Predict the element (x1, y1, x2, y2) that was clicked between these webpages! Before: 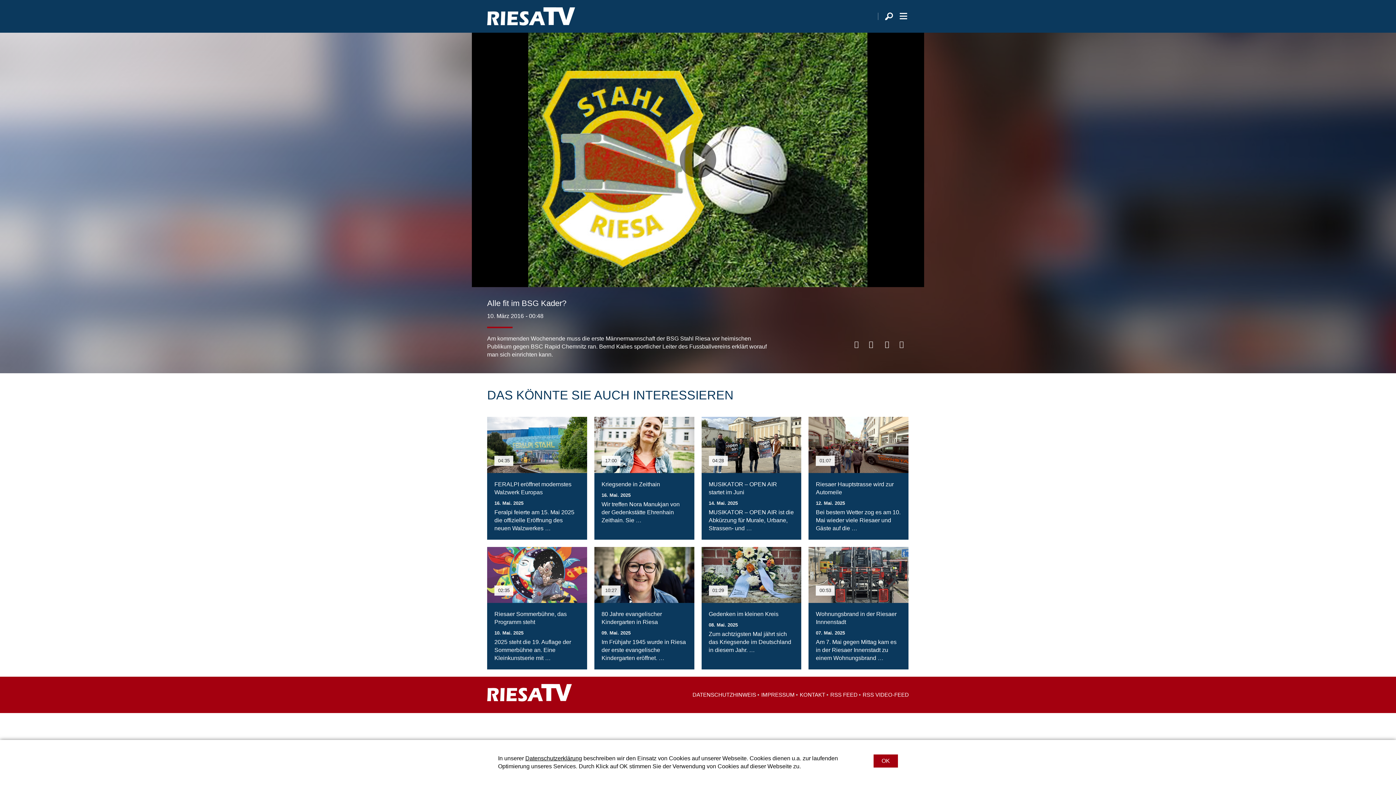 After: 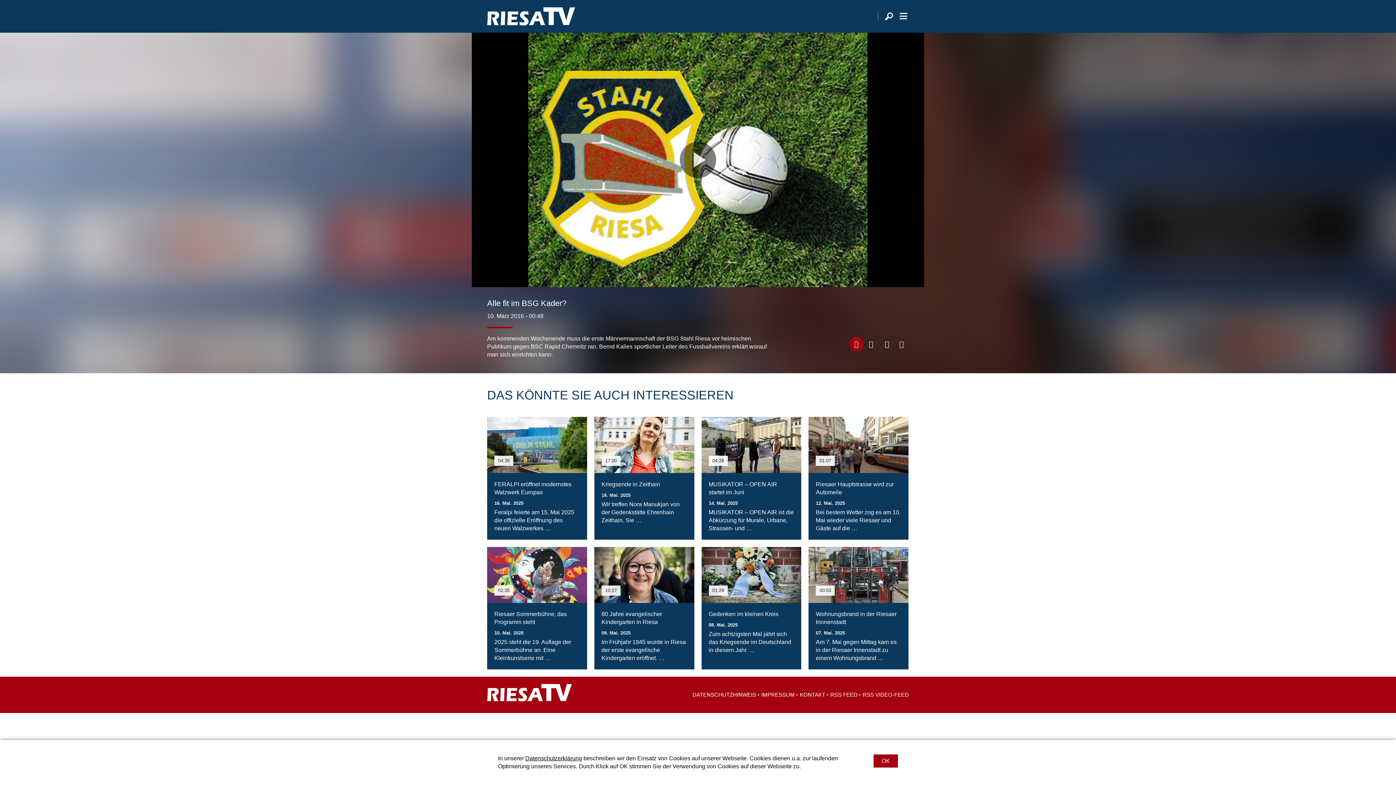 Action: bbox: (849, 337, 864, 351)